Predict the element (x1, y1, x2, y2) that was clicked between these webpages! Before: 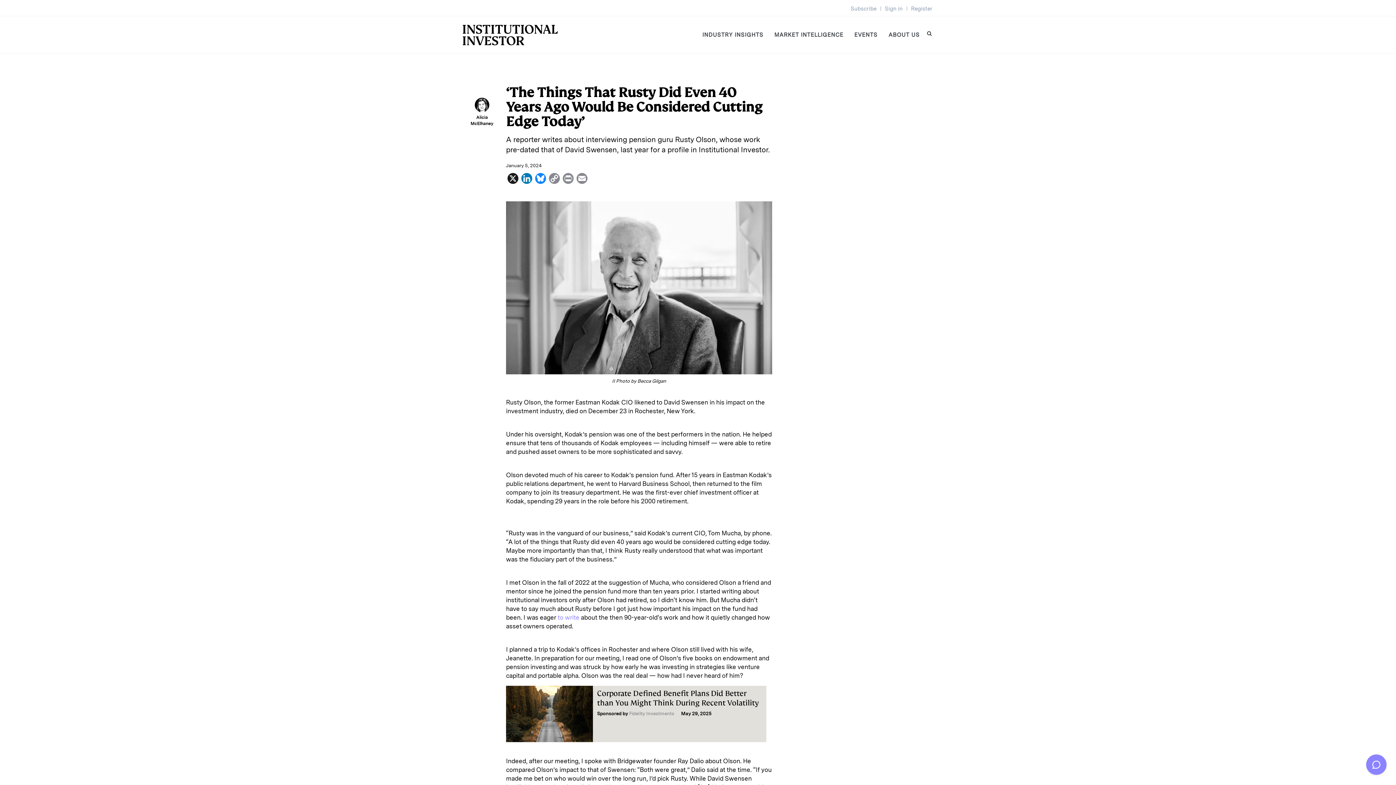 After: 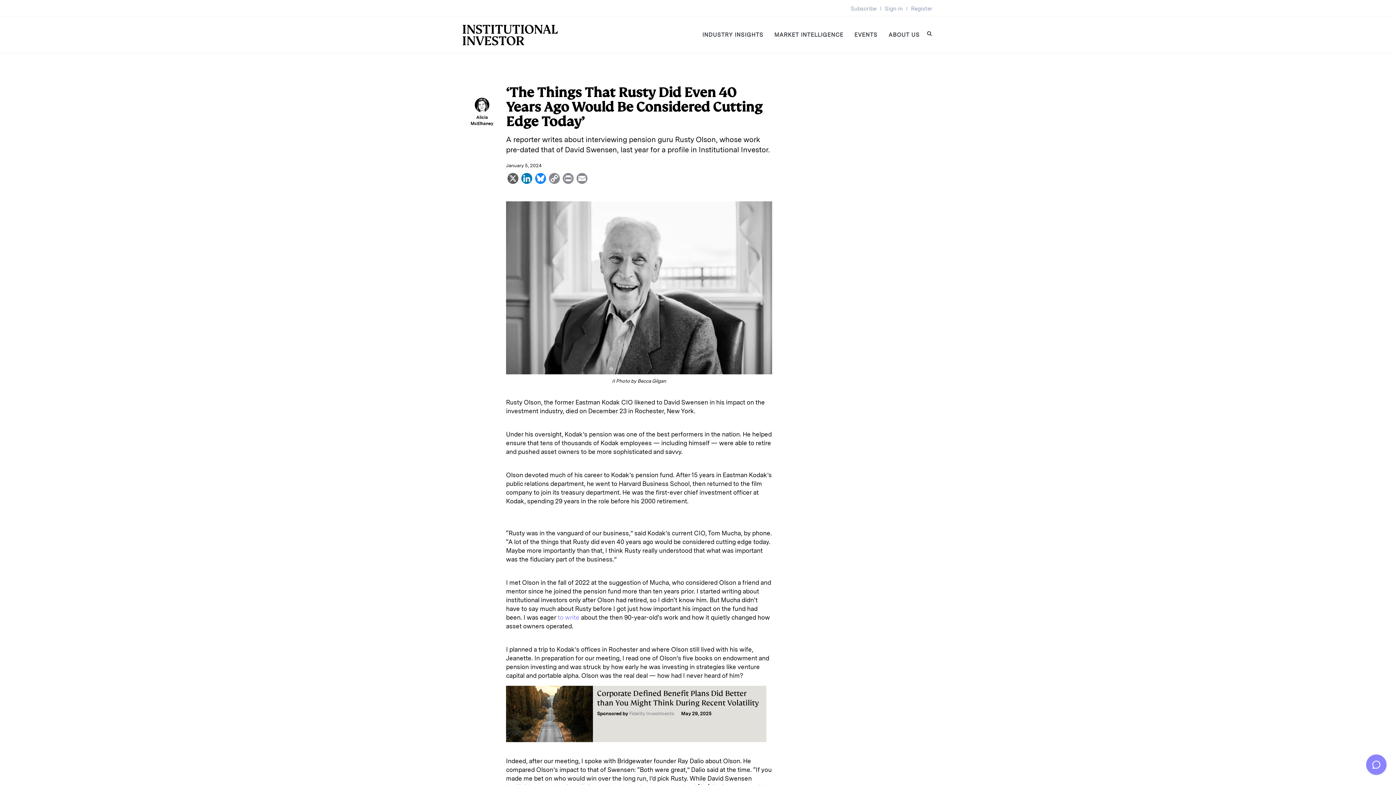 Action: label: X bbox: (506, 172, 520, 184)